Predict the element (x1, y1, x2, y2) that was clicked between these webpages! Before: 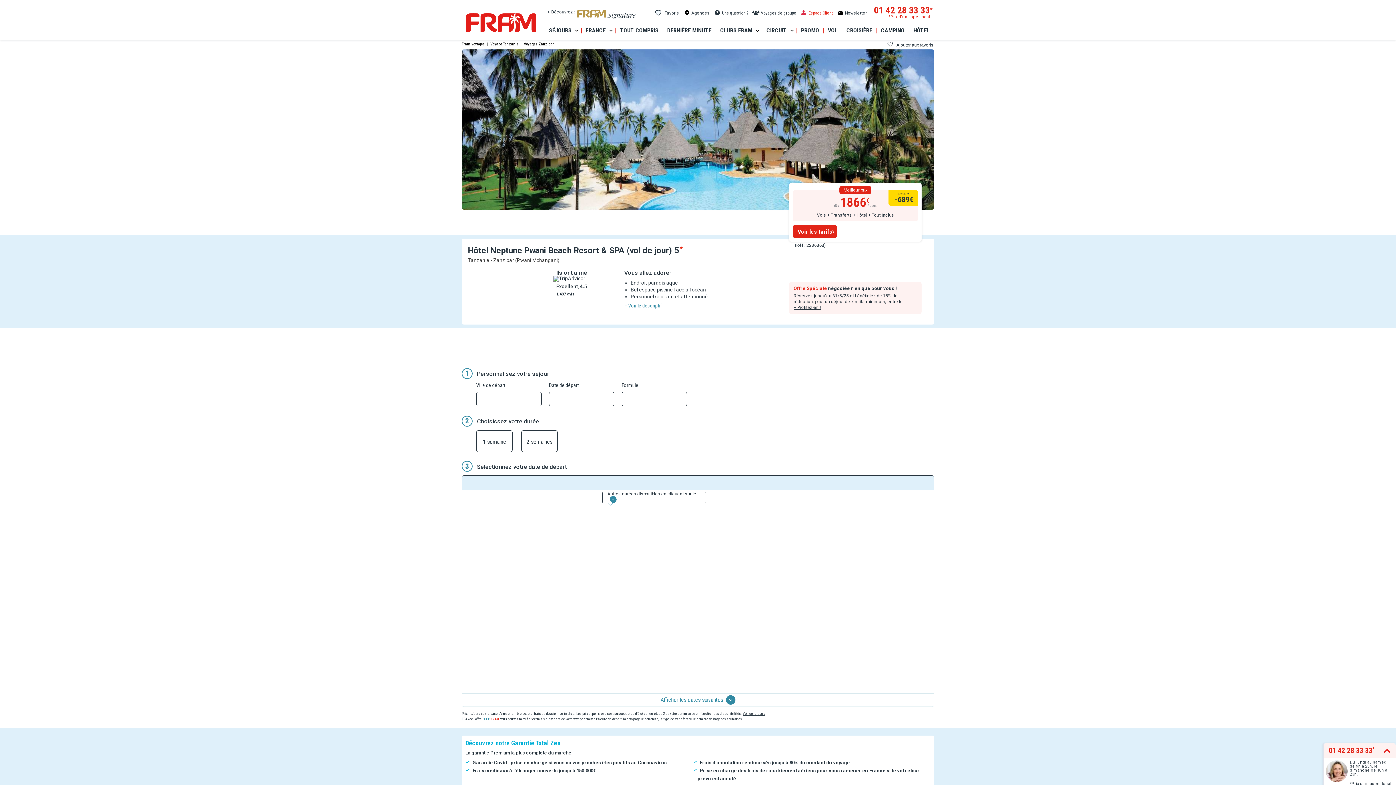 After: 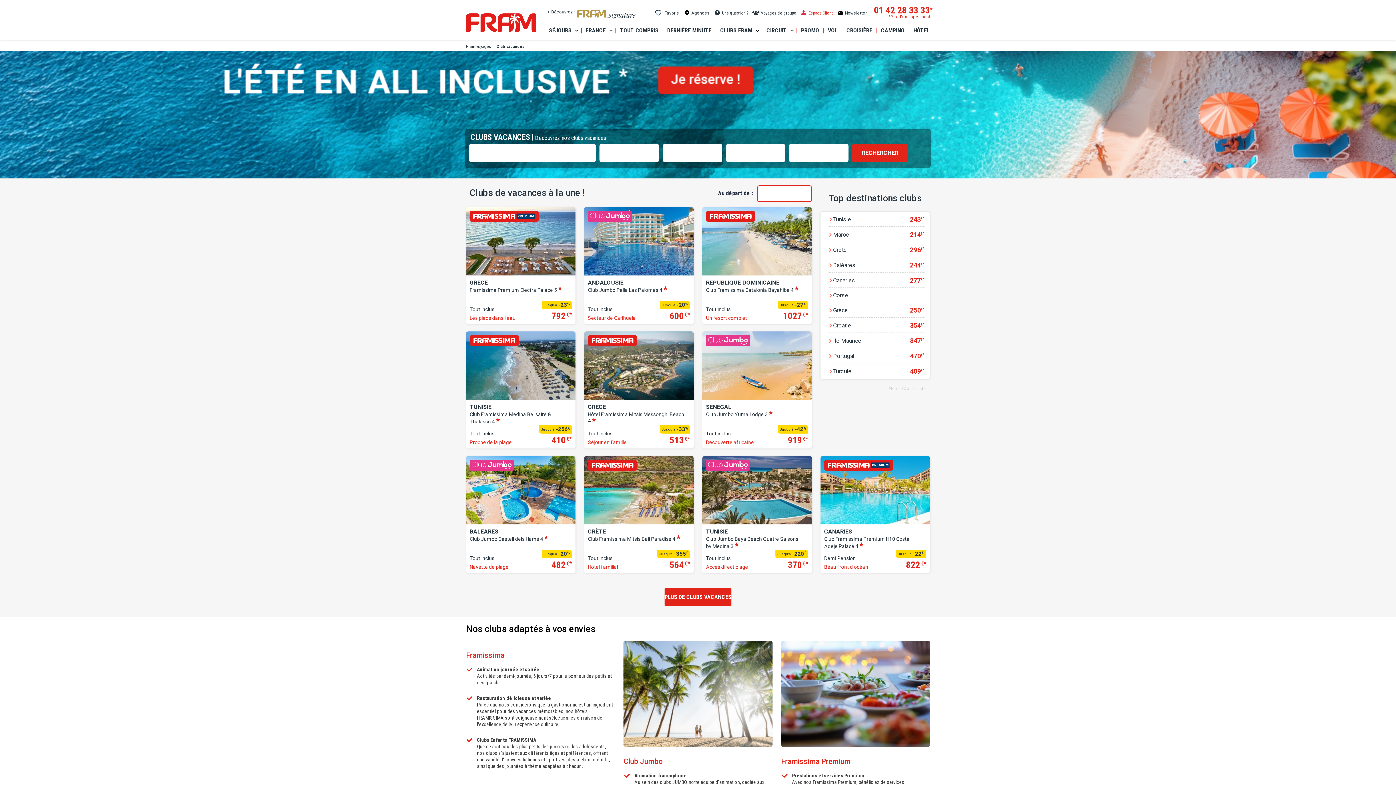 Action: label: CLUBS FRAM bbox: (716, 27, 762, 39)